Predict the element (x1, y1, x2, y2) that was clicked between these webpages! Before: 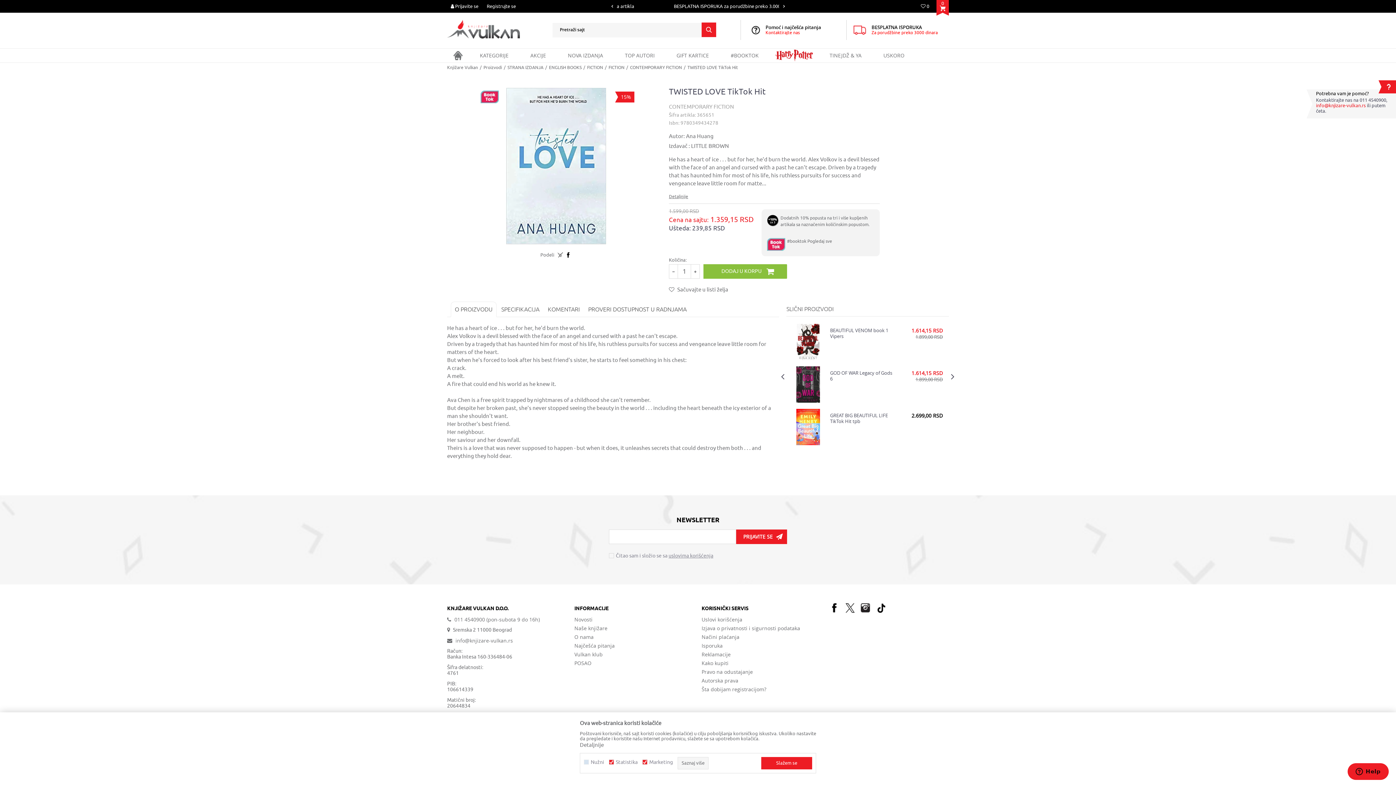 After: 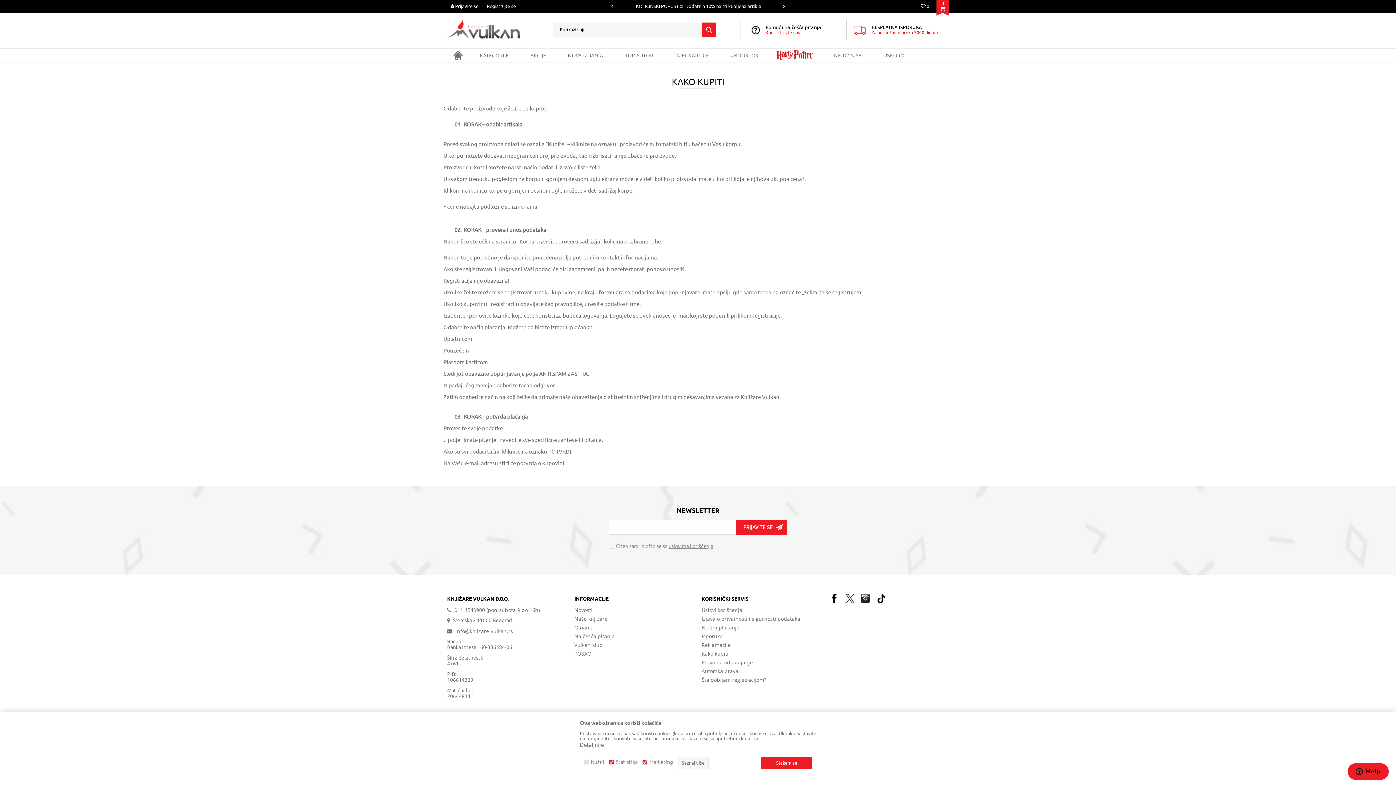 Action: bbox: (701, 660, 821, 666) label: Kako kupiti